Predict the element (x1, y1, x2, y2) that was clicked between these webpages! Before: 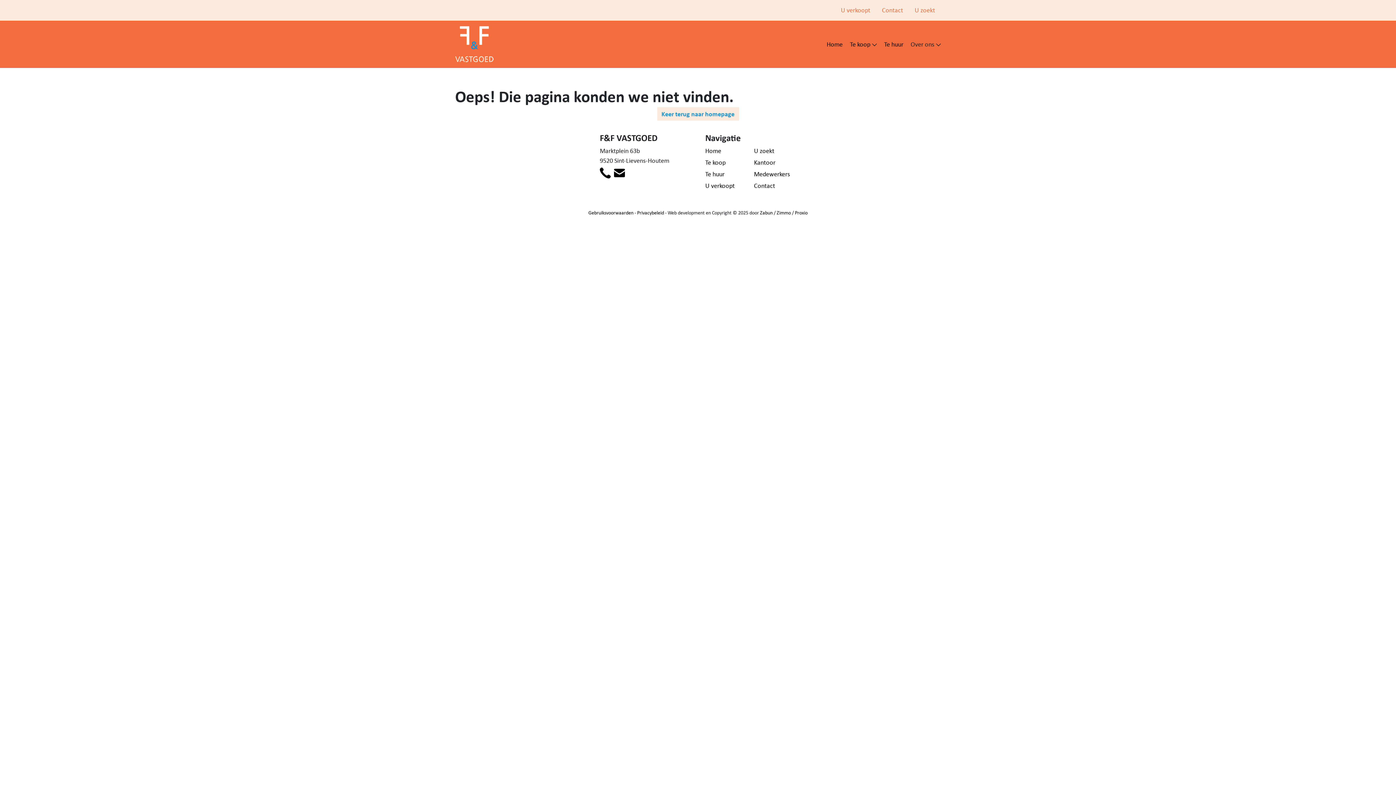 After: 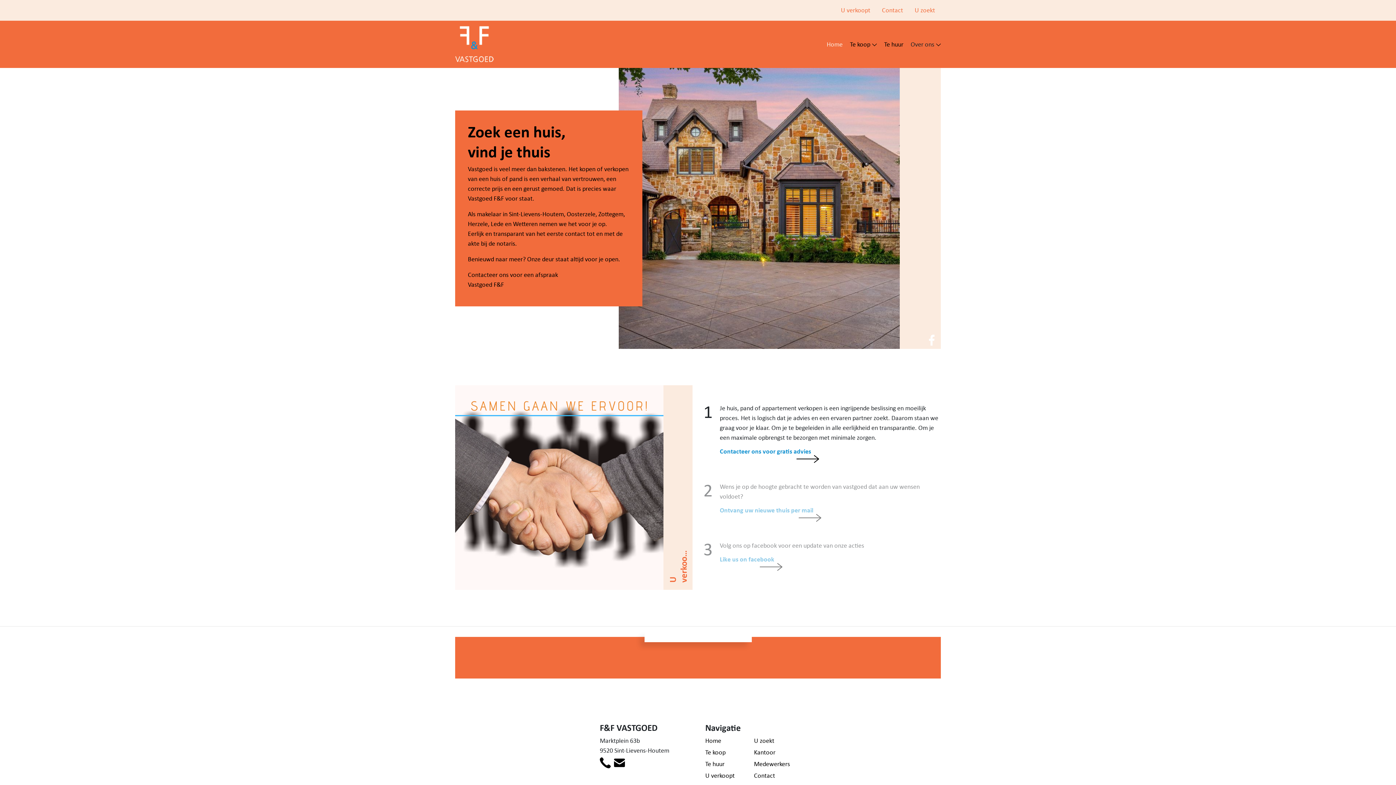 Action: bbox: (455, 26, 493, 62)